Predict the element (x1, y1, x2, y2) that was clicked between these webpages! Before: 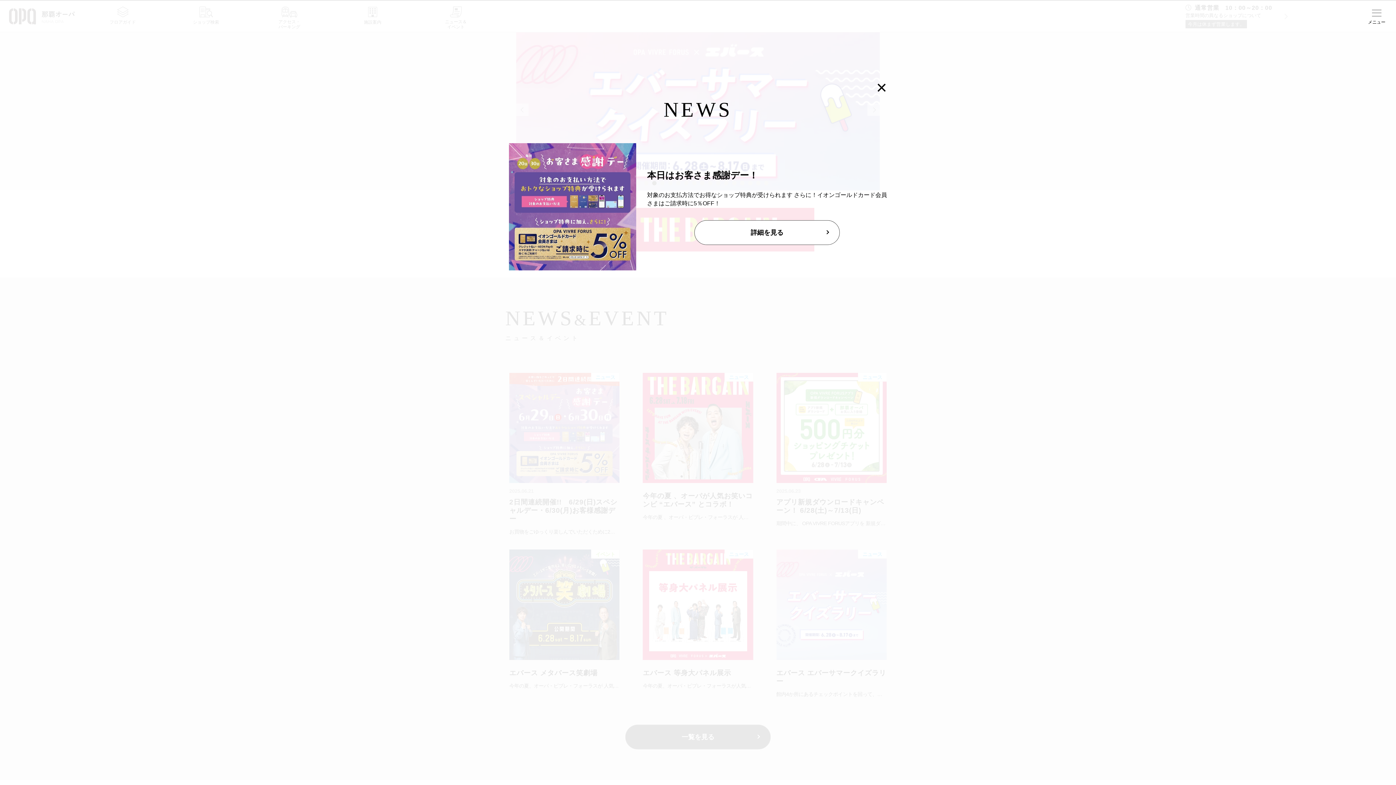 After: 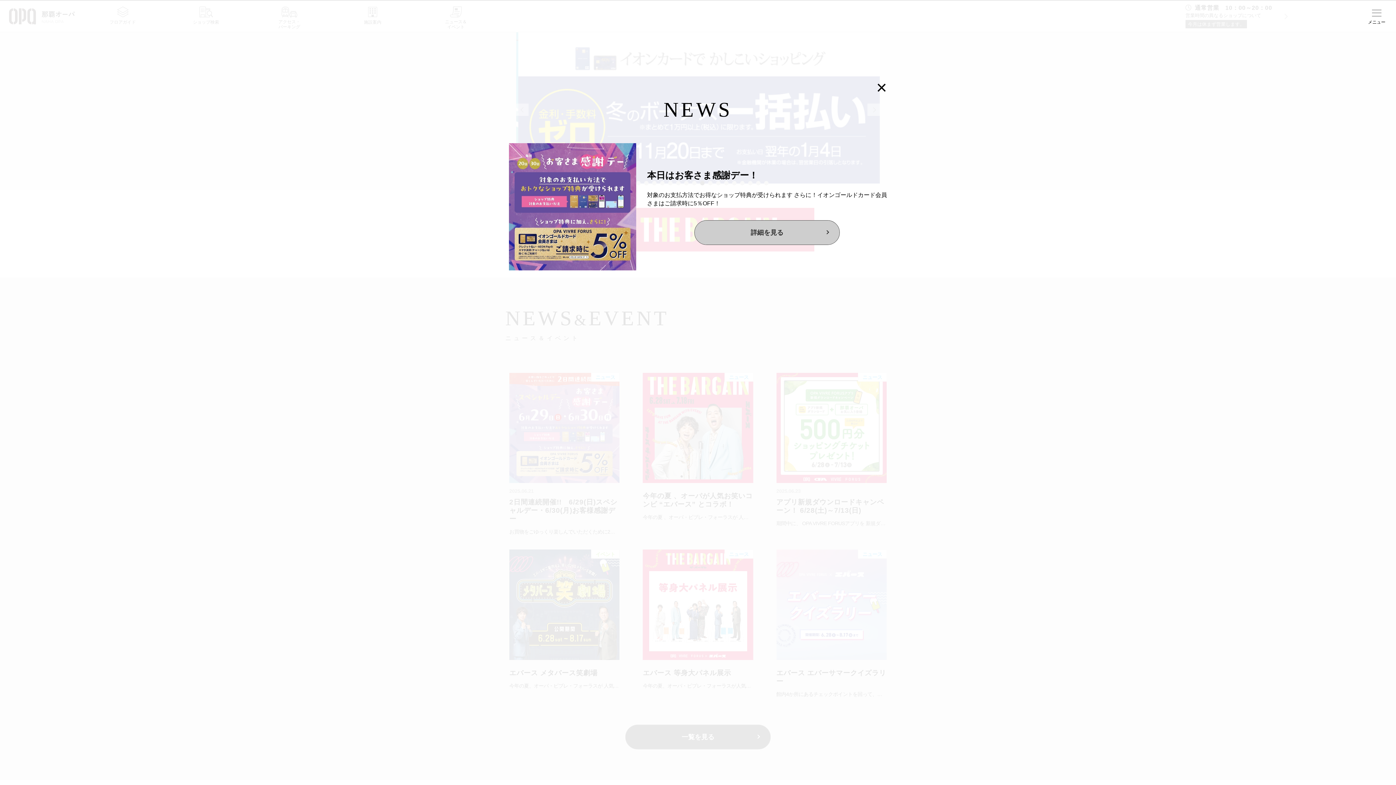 Action: bbox: (694, 220, 839, 244) label: 詳細を見る